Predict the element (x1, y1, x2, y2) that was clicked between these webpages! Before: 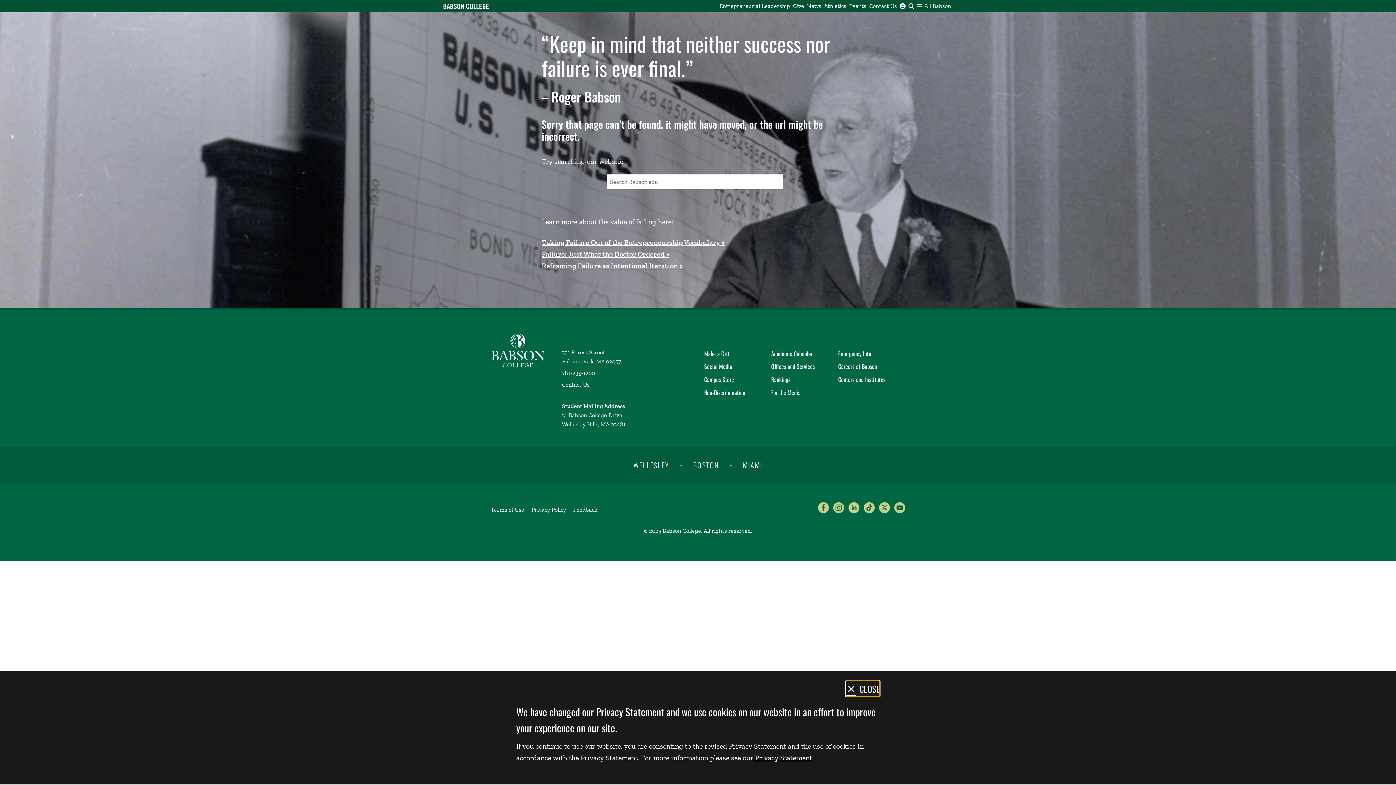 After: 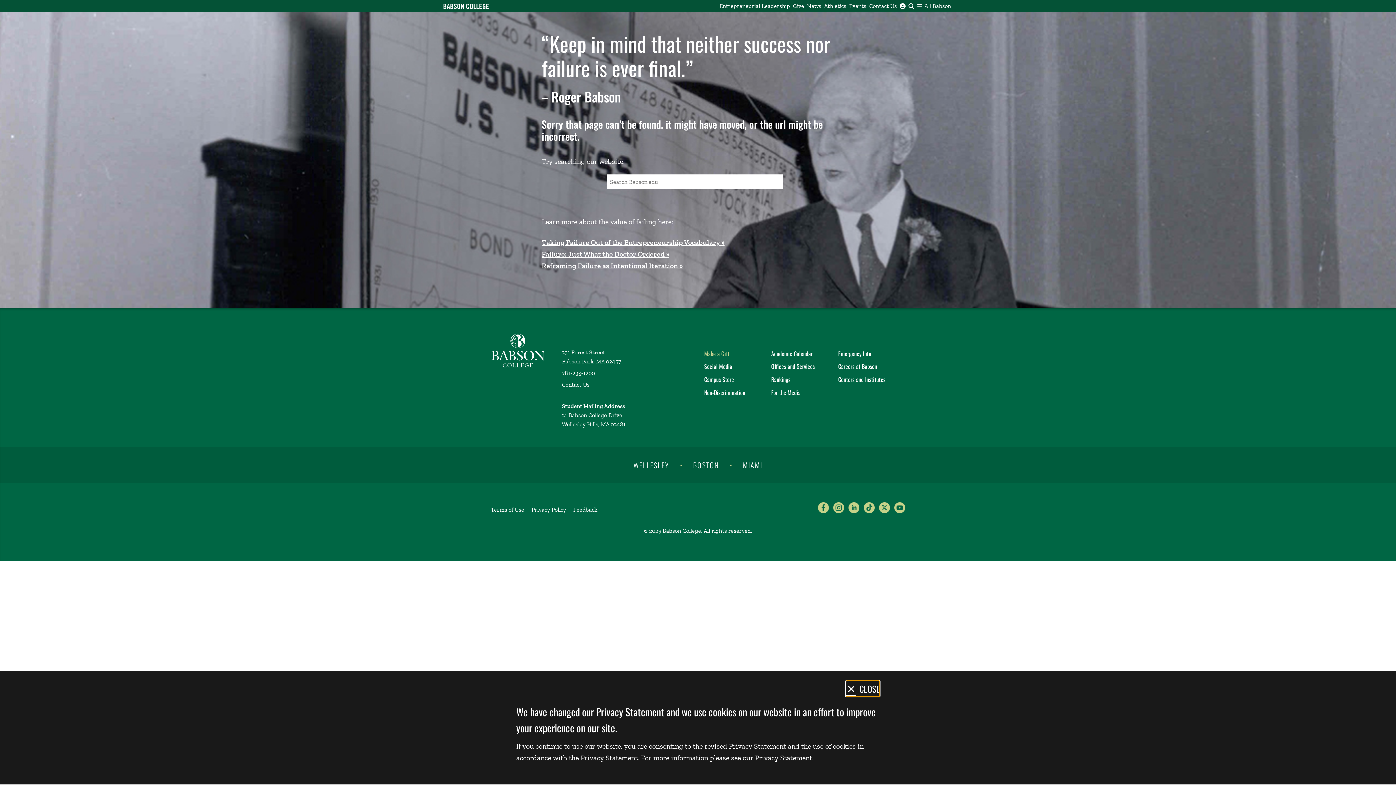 Action: label: Make a Gift bbox: (704, 349, 729, 358)